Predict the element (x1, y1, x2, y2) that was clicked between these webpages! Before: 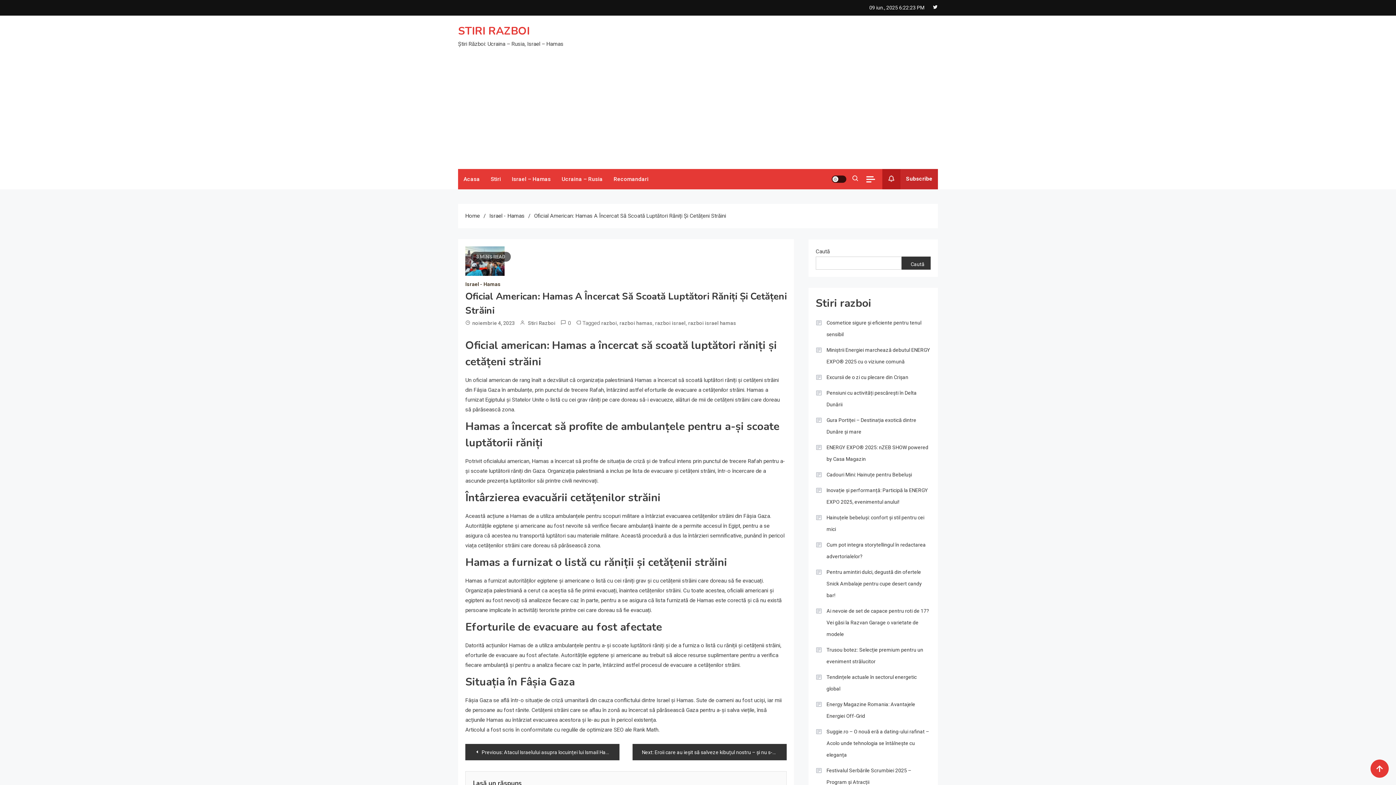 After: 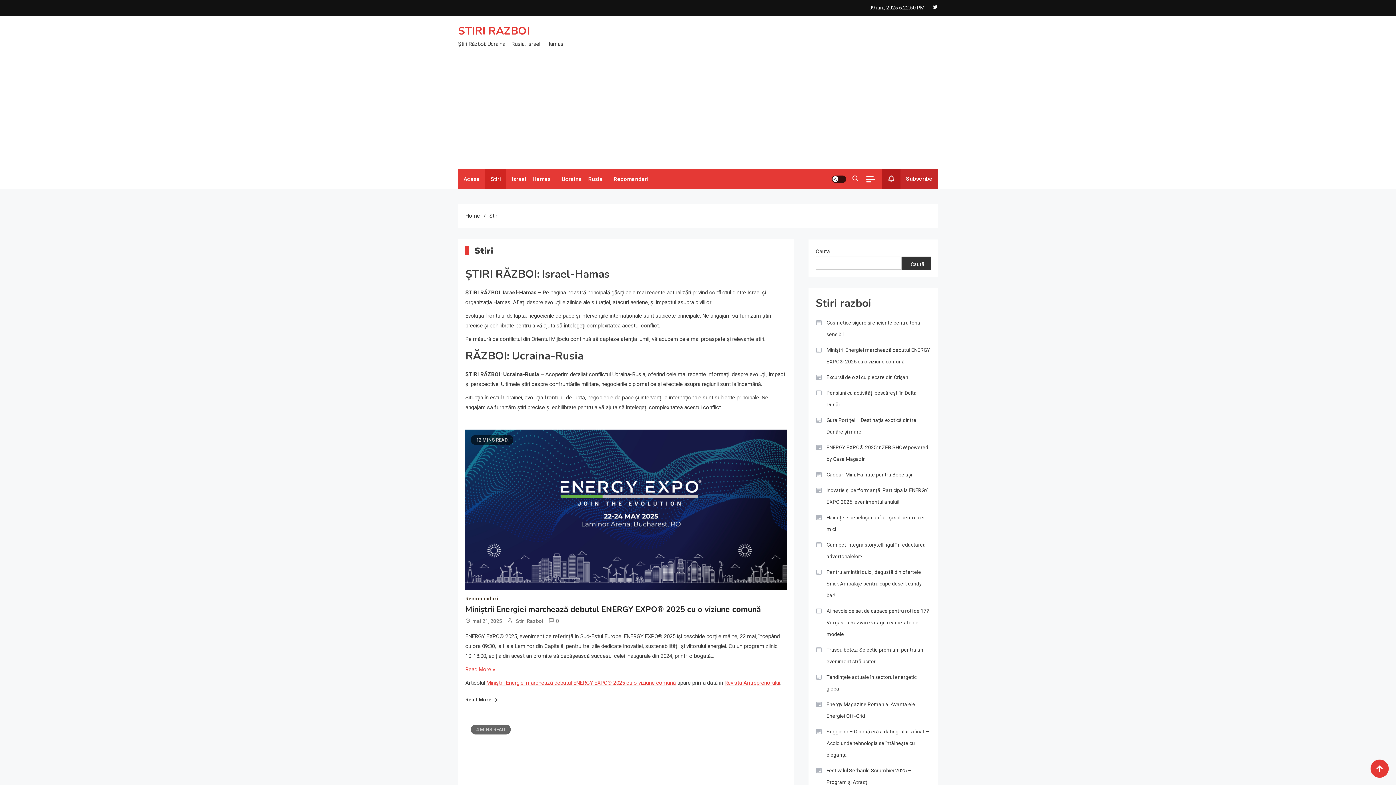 Action: bbox: (485, 169, 506, 189) label: Stiri